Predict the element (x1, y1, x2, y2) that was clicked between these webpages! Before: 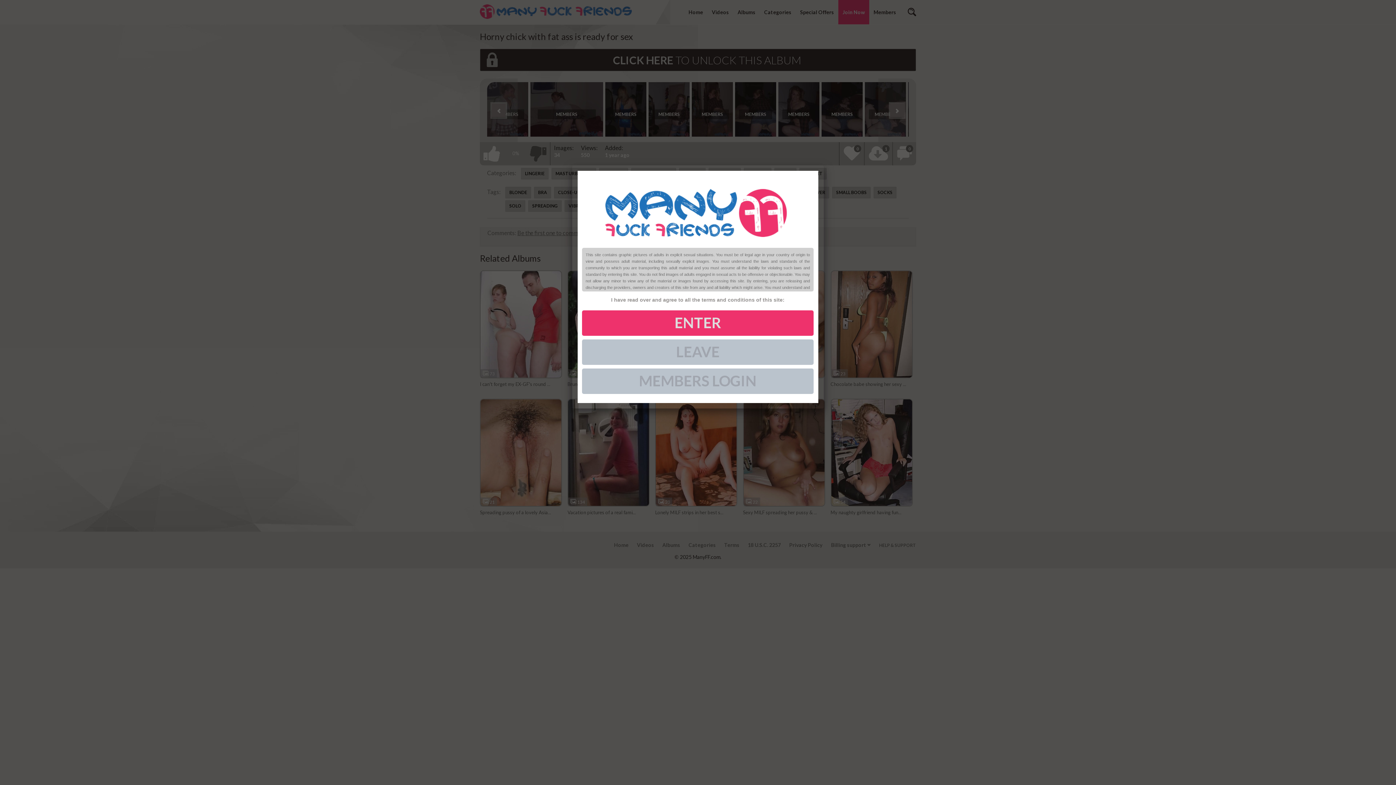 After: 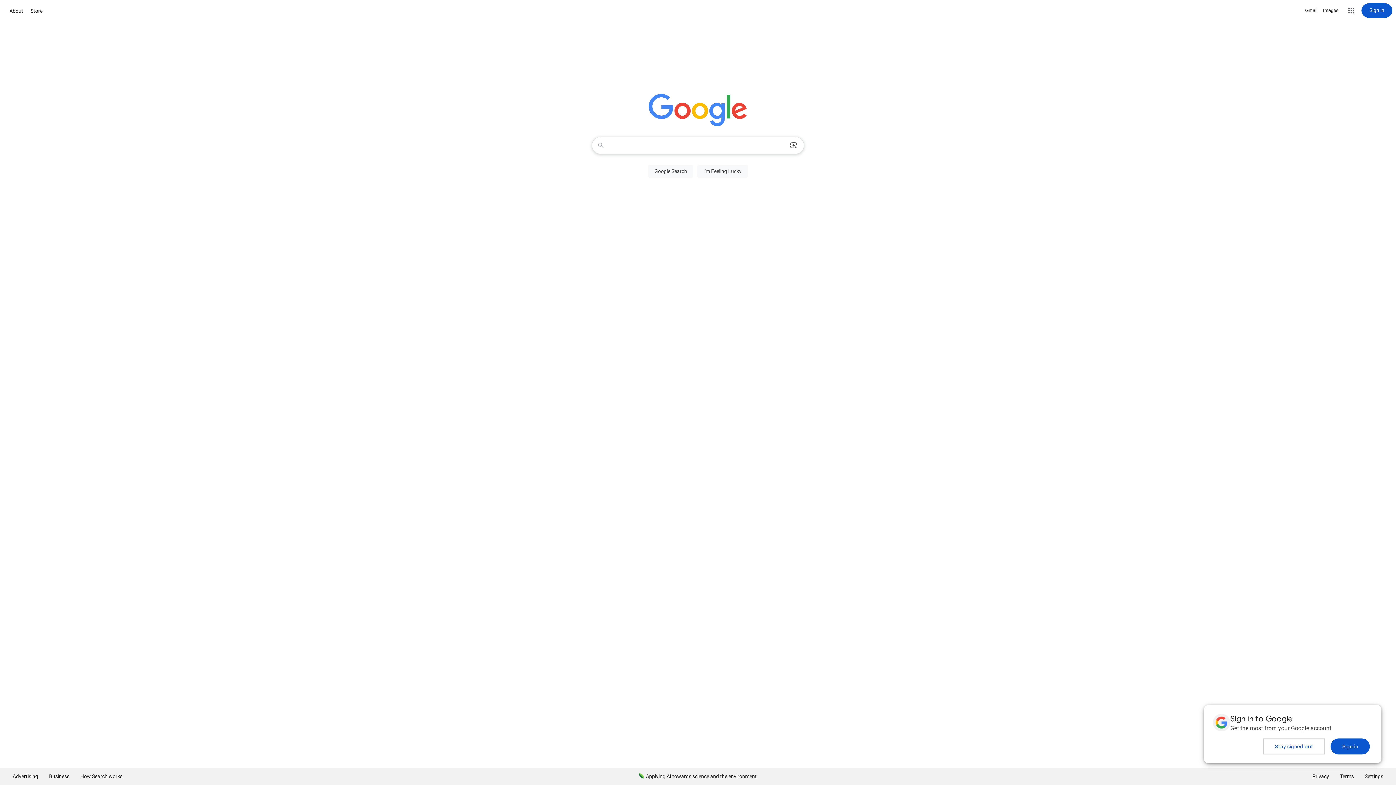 Action: bbox: (582, 339, 813, 365) label: LEAVE